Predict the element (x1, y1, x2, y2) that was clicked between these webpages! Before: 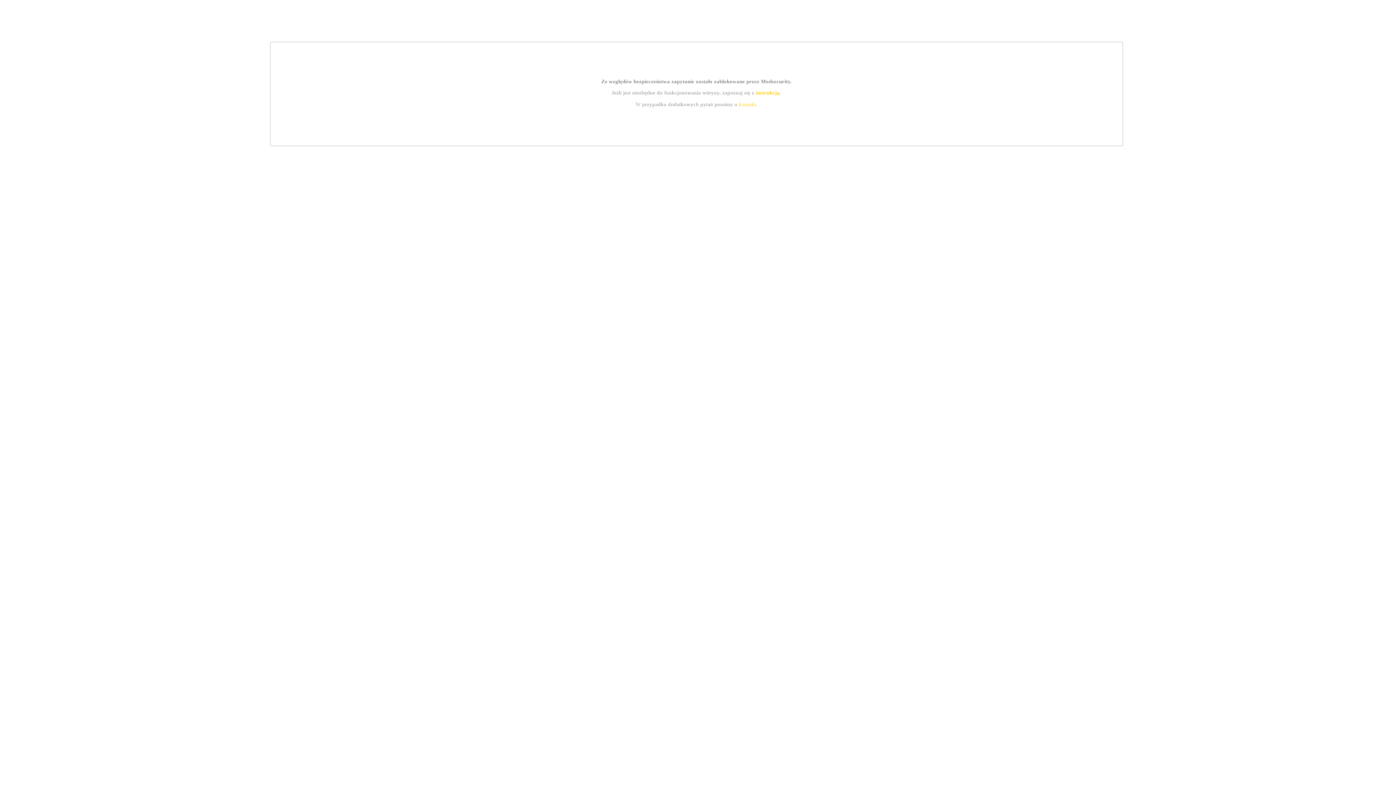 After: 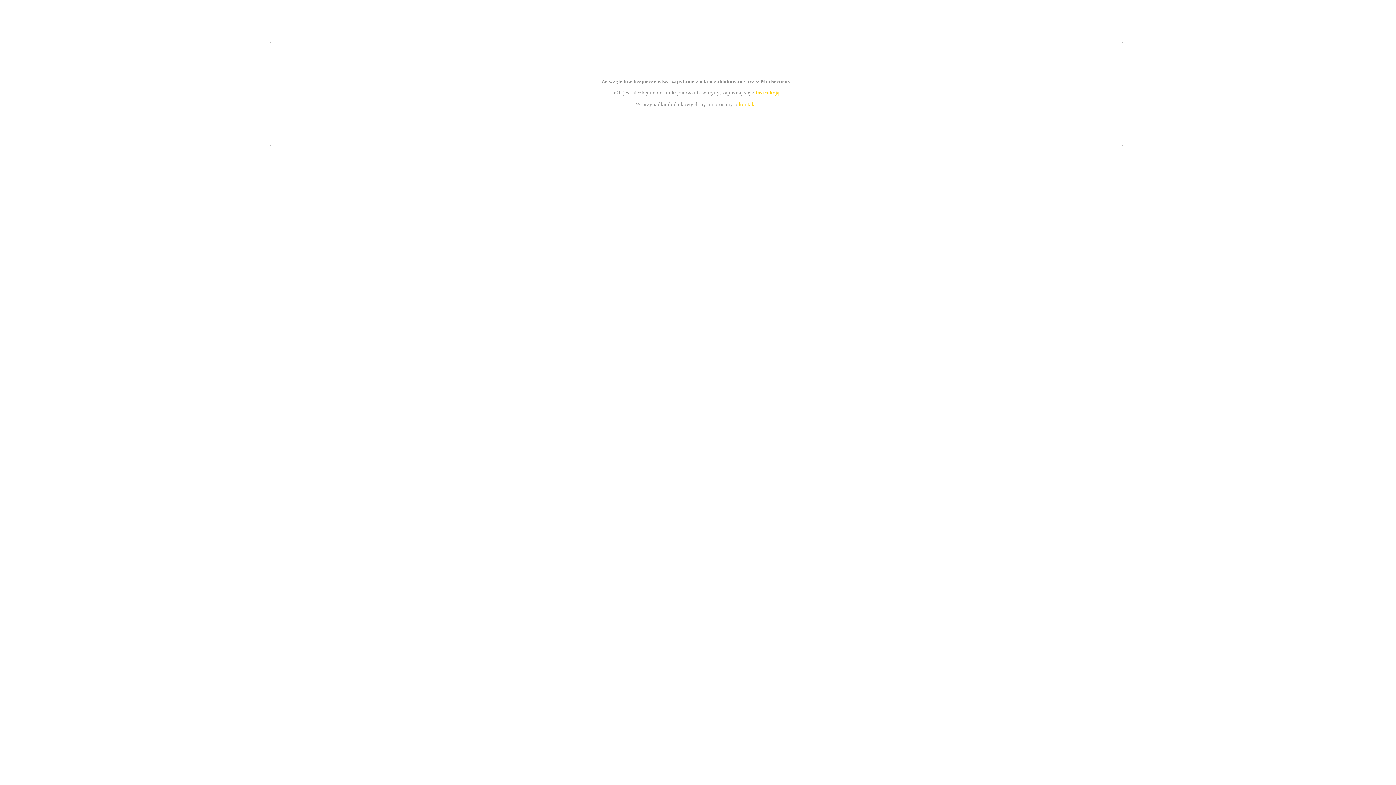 Action: label: instrukcją bbox: (755, 89, 779, 95)